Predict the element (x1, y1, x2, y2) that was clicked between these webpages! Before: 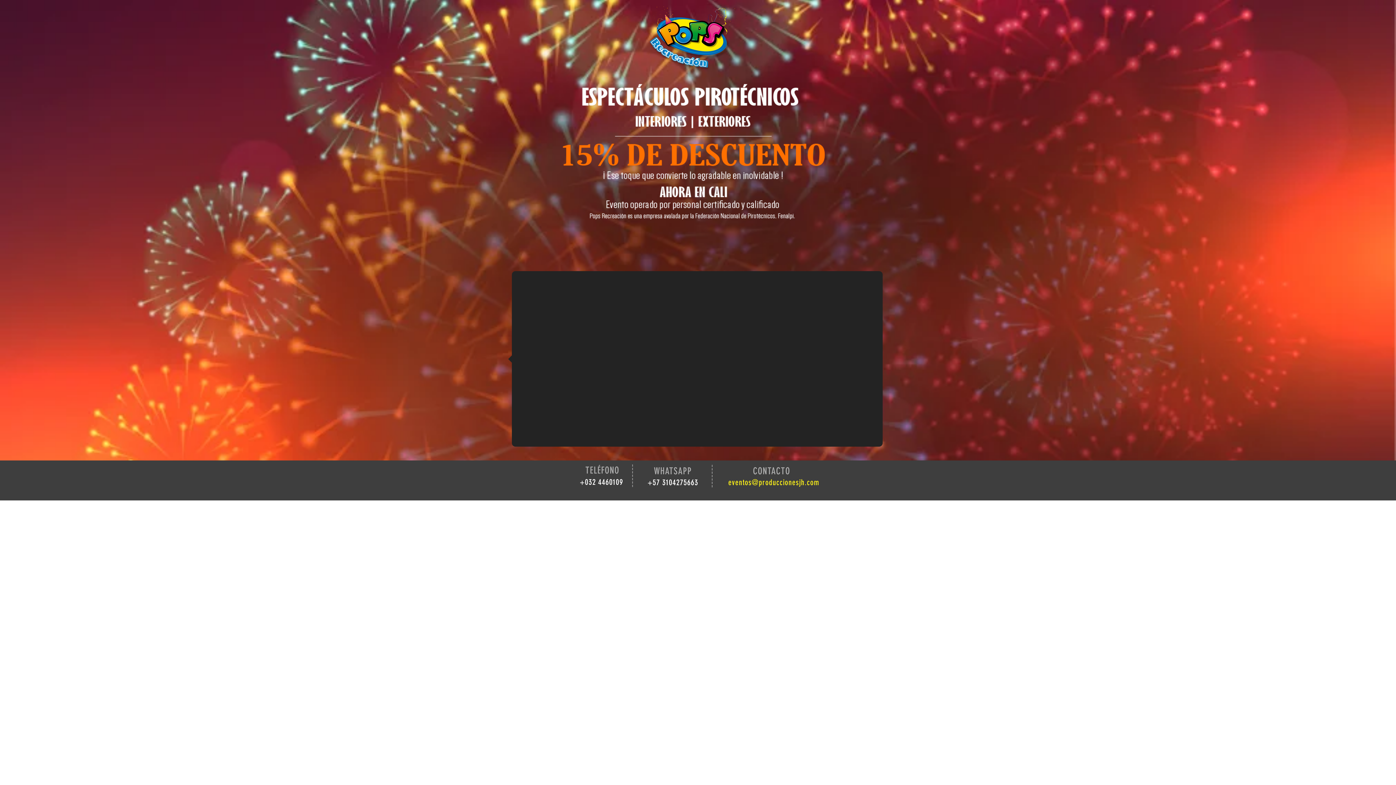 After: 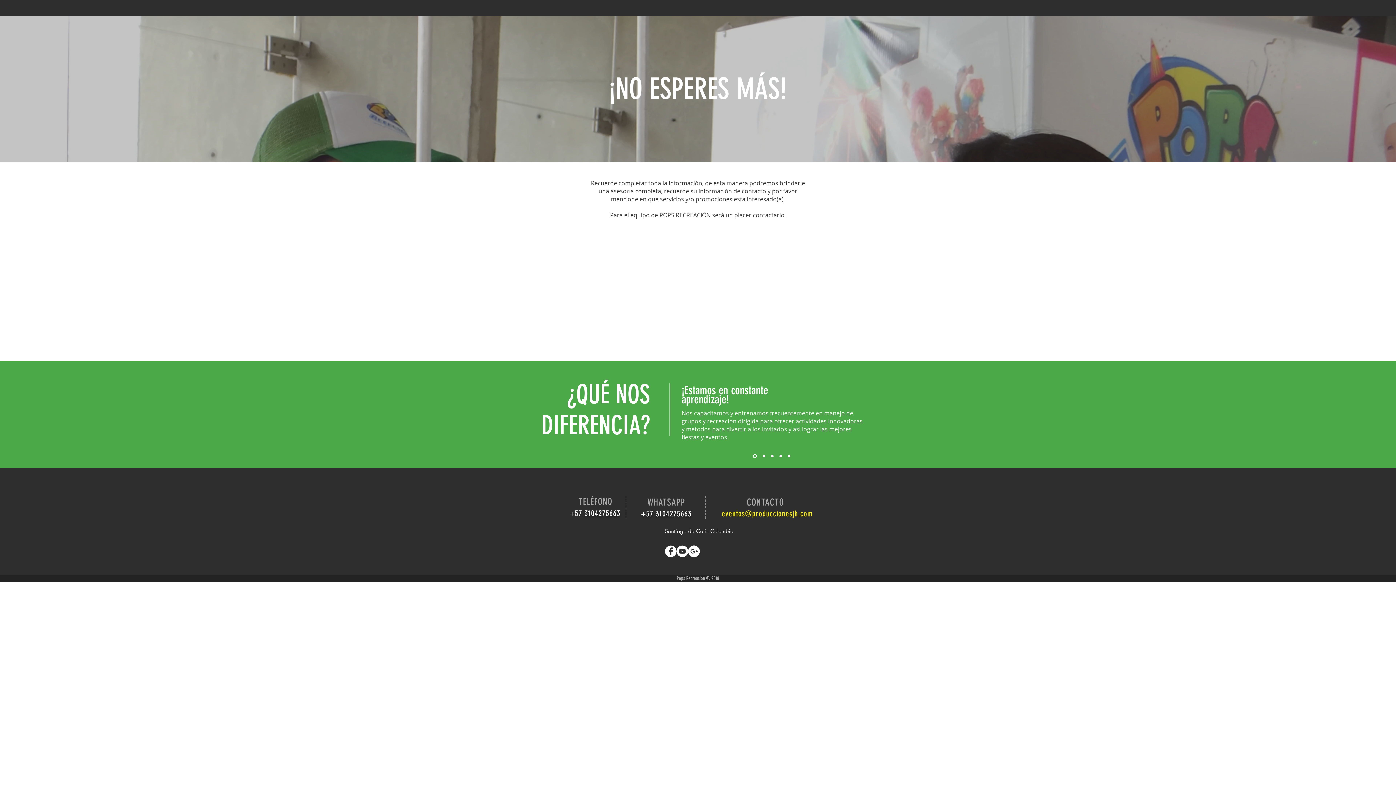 Action: bbox: (728, 479, 819, 487) label: eventos@produccionesjh.com